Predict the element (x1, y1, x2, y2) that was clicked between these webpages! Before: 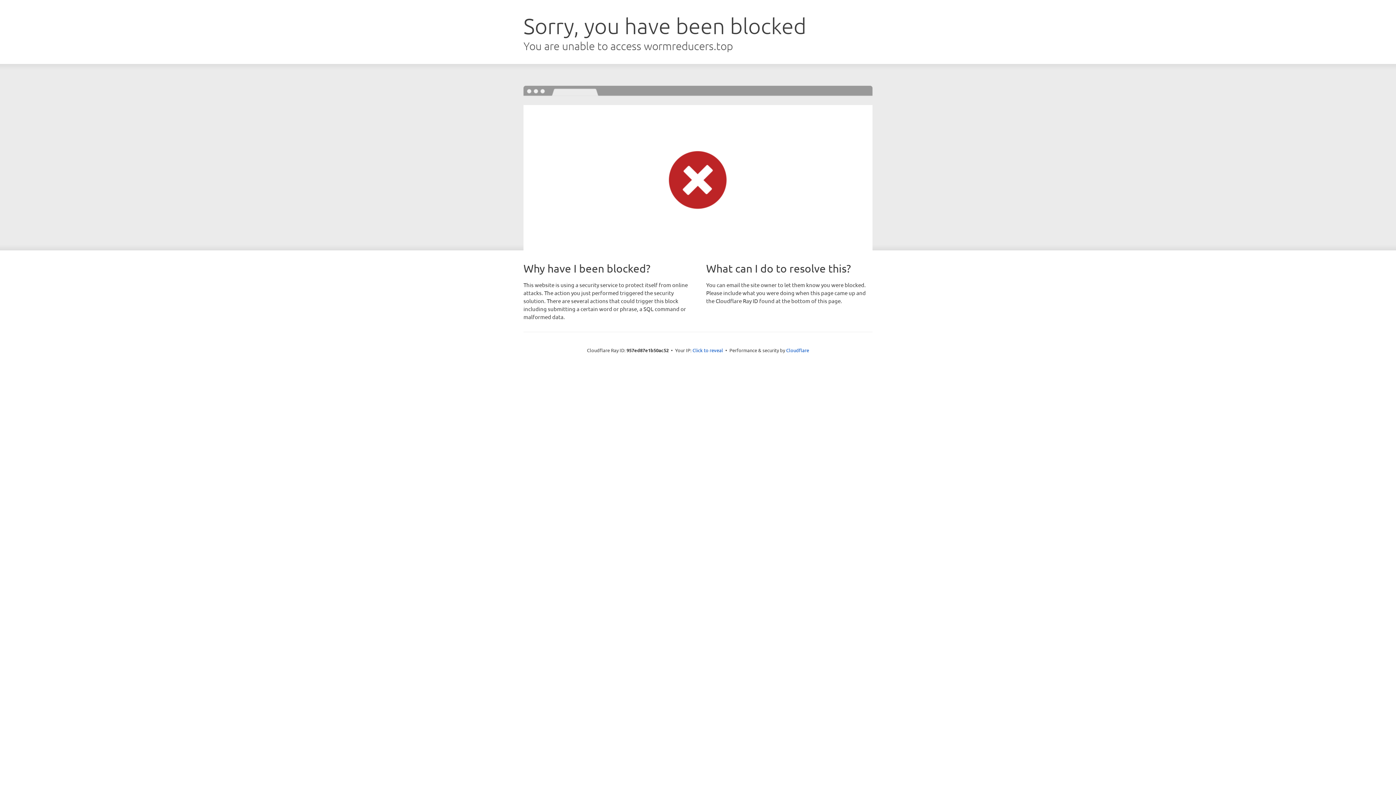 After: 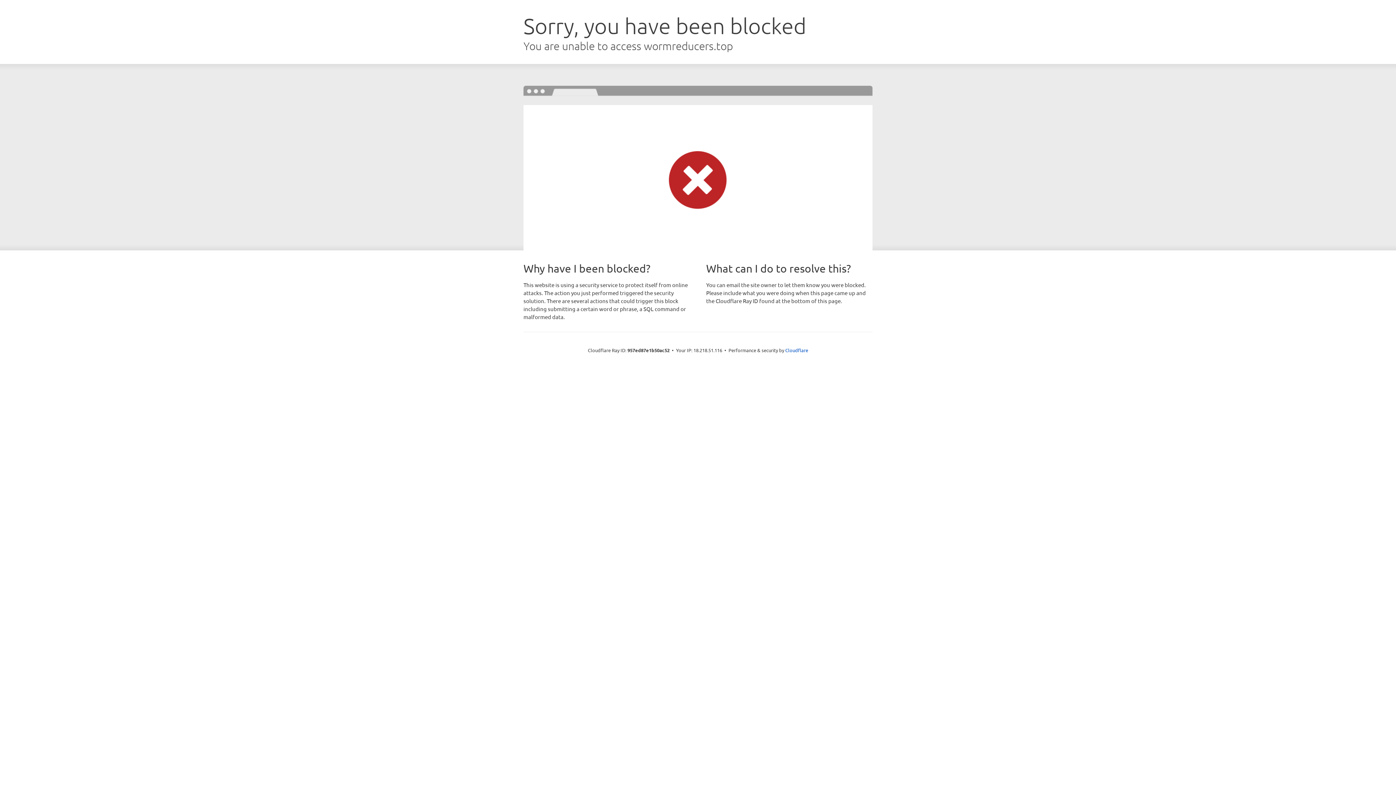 Action: label: Click to reveal bbox: (692, 346, 723, 353)